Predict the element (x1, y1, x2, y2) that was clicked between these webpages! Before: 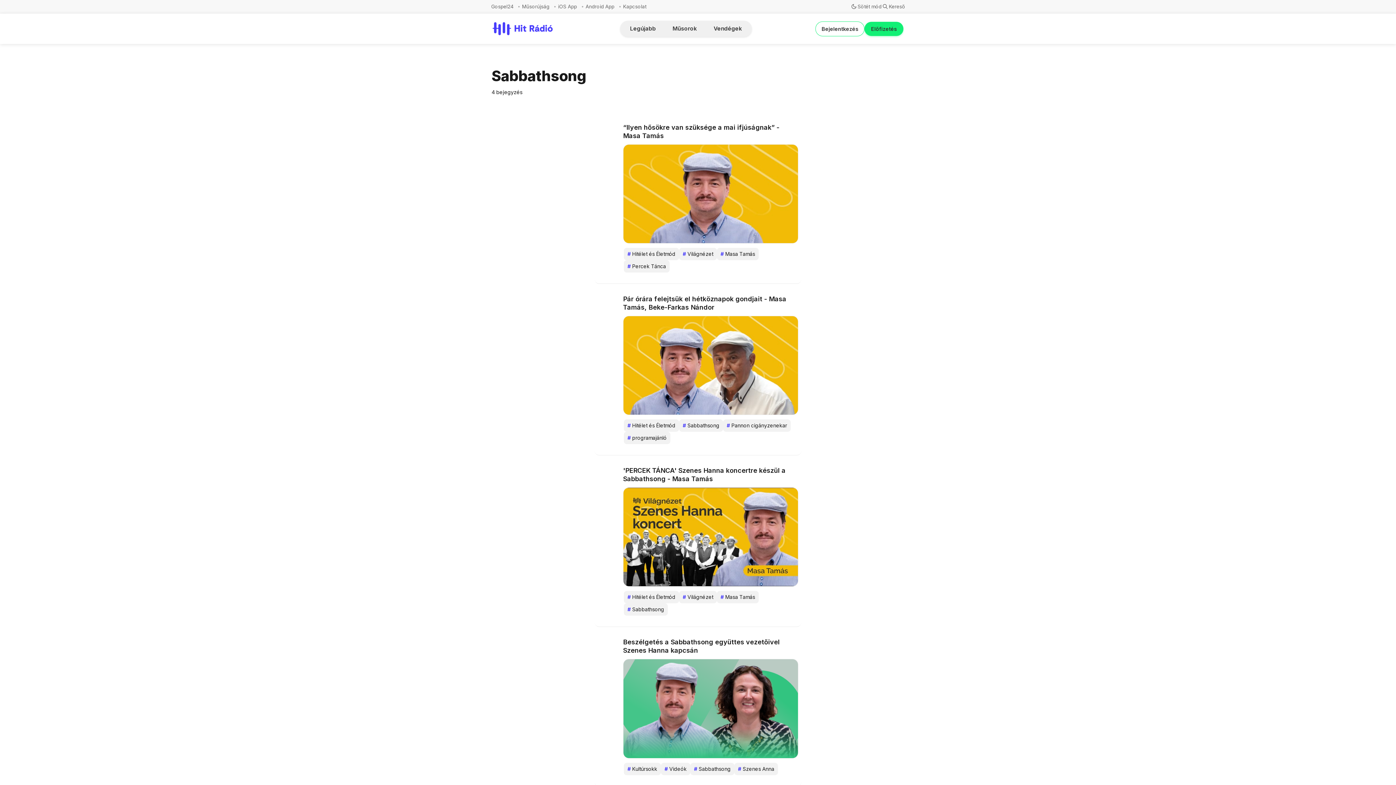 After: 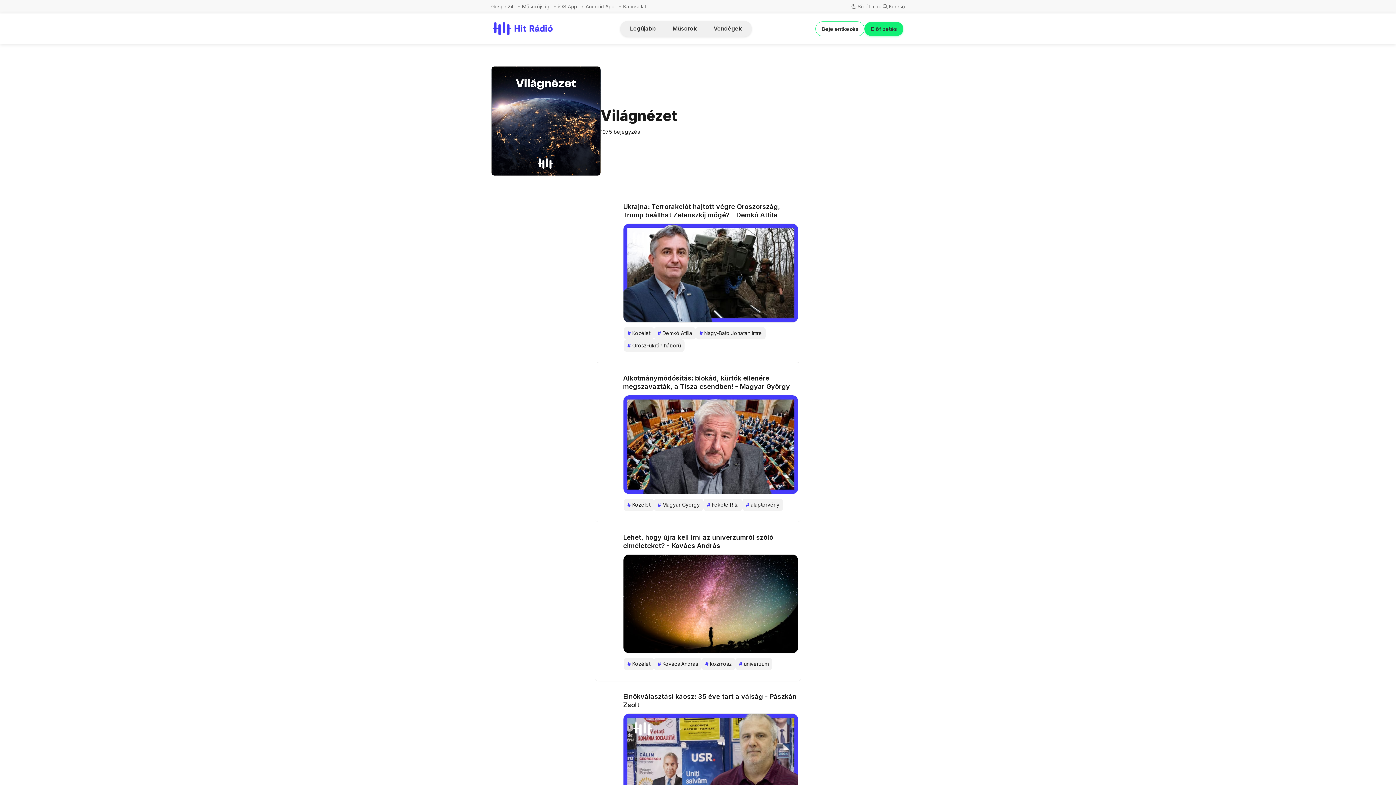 Action: label: #
Világnézet bbox: (679, 591, 717, 603)